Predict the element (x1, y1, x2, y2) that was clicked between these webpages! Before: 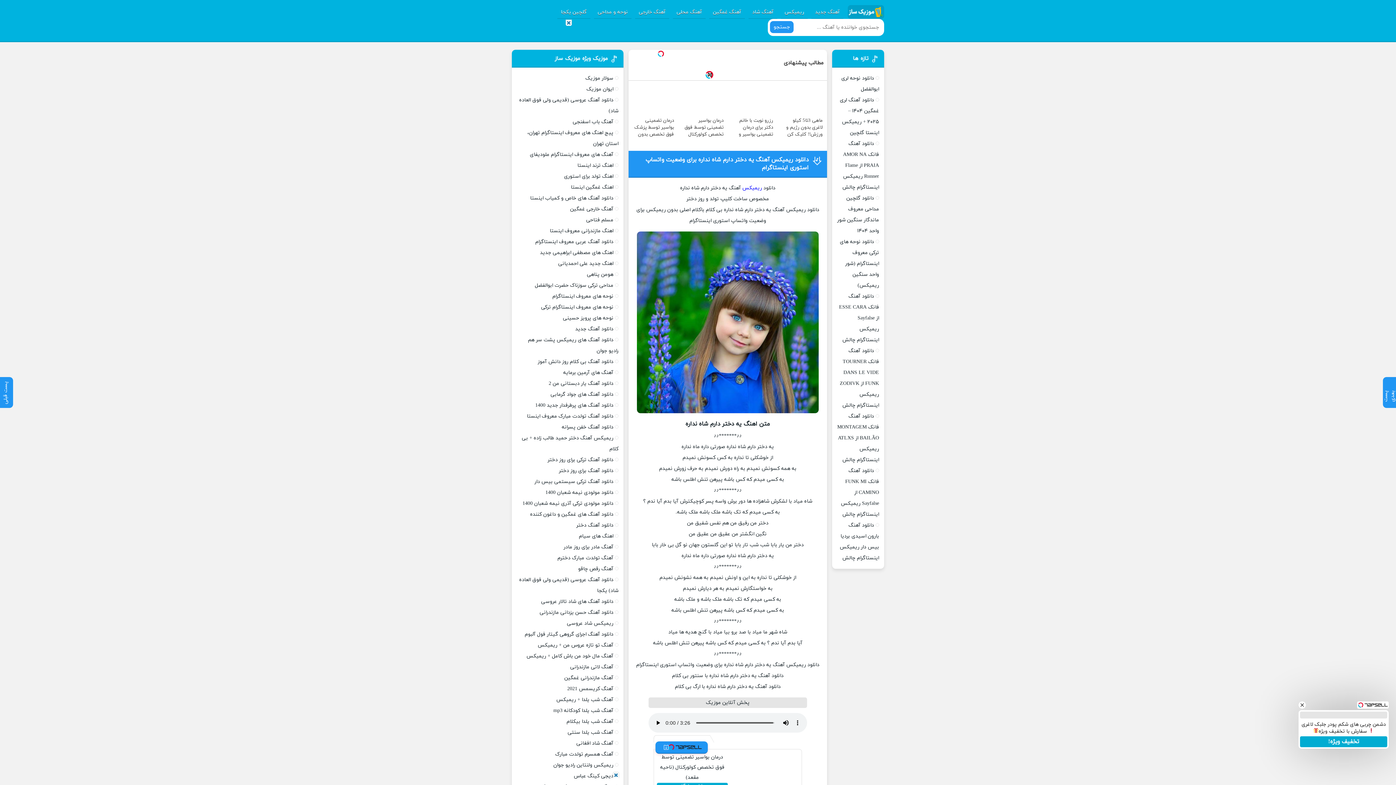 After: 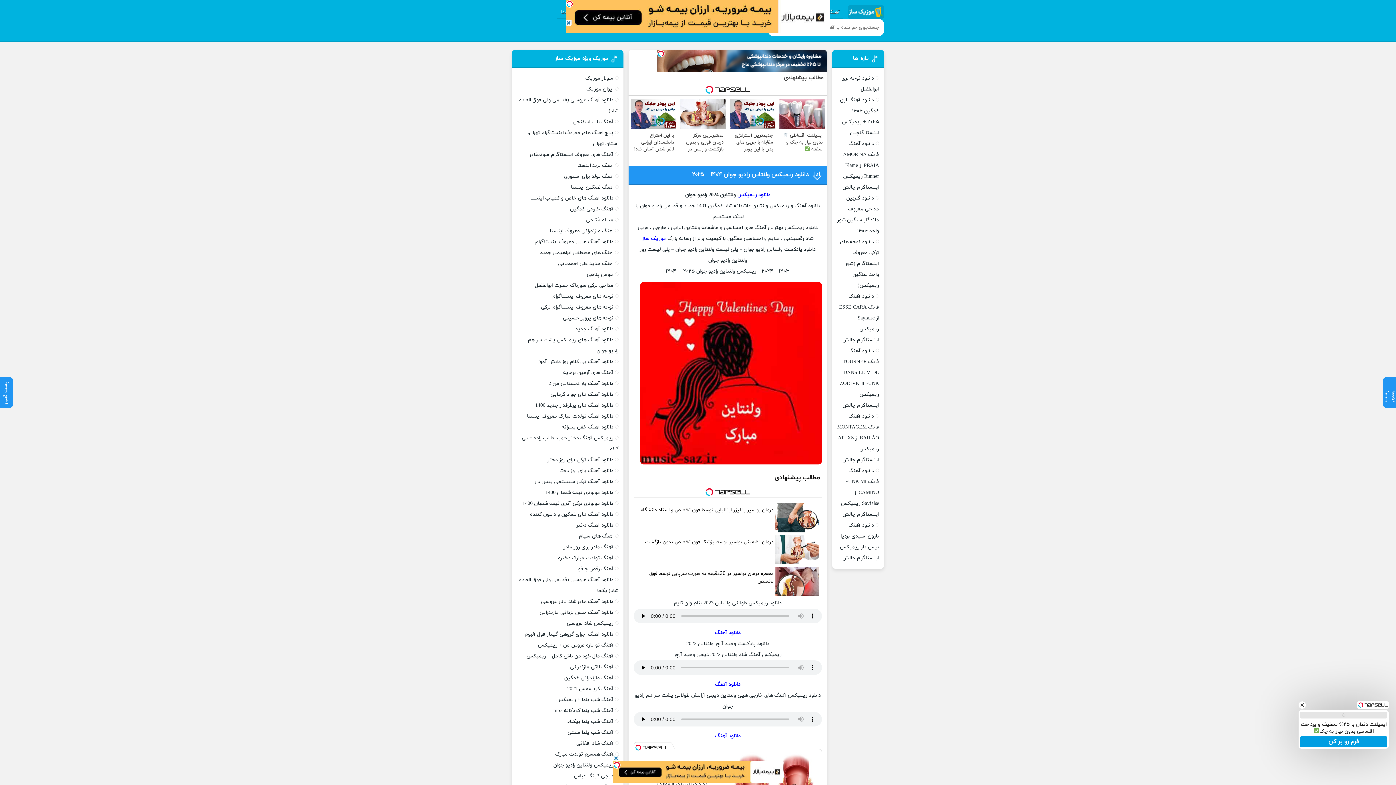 Action: bbox: (553, 762, 613, 769) label: ریمیکس ولنتاین رادیو جوان